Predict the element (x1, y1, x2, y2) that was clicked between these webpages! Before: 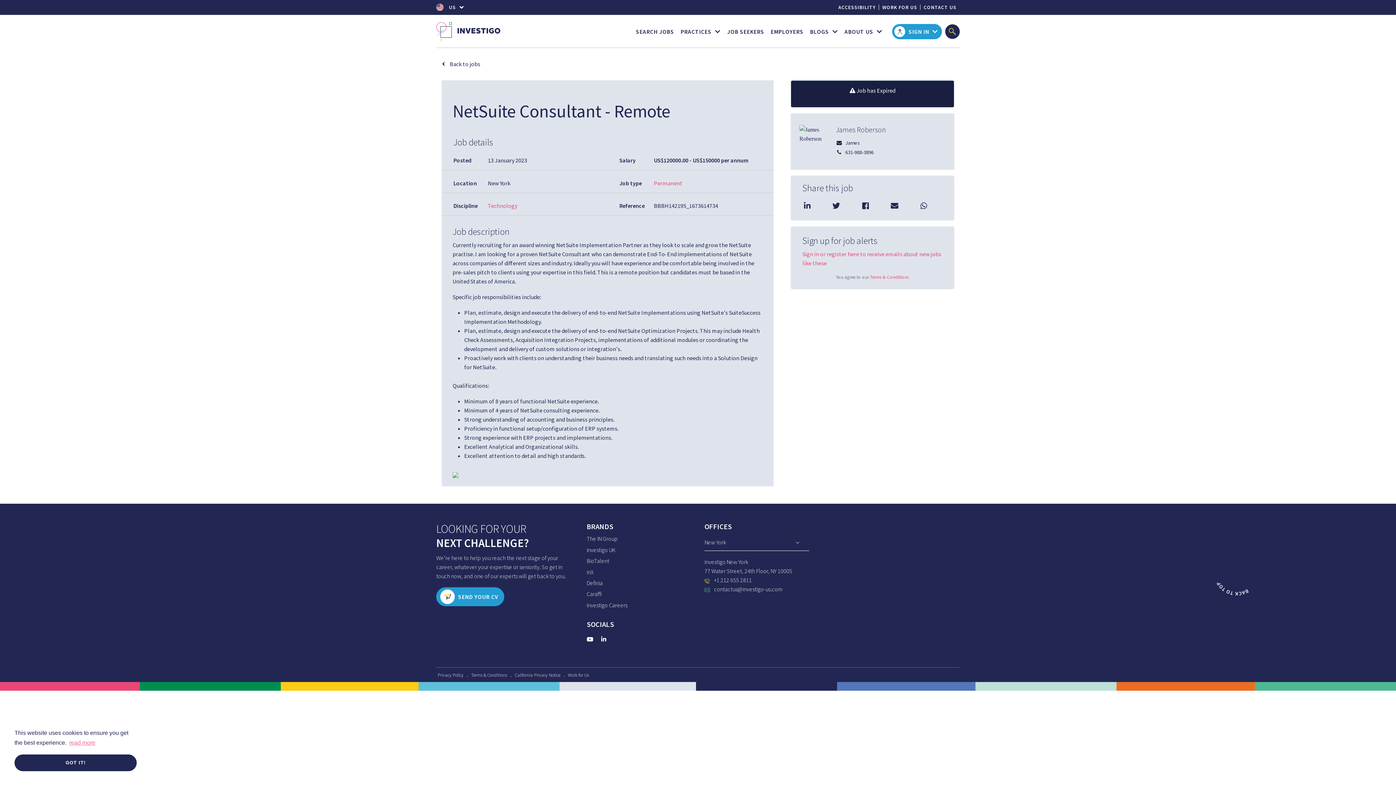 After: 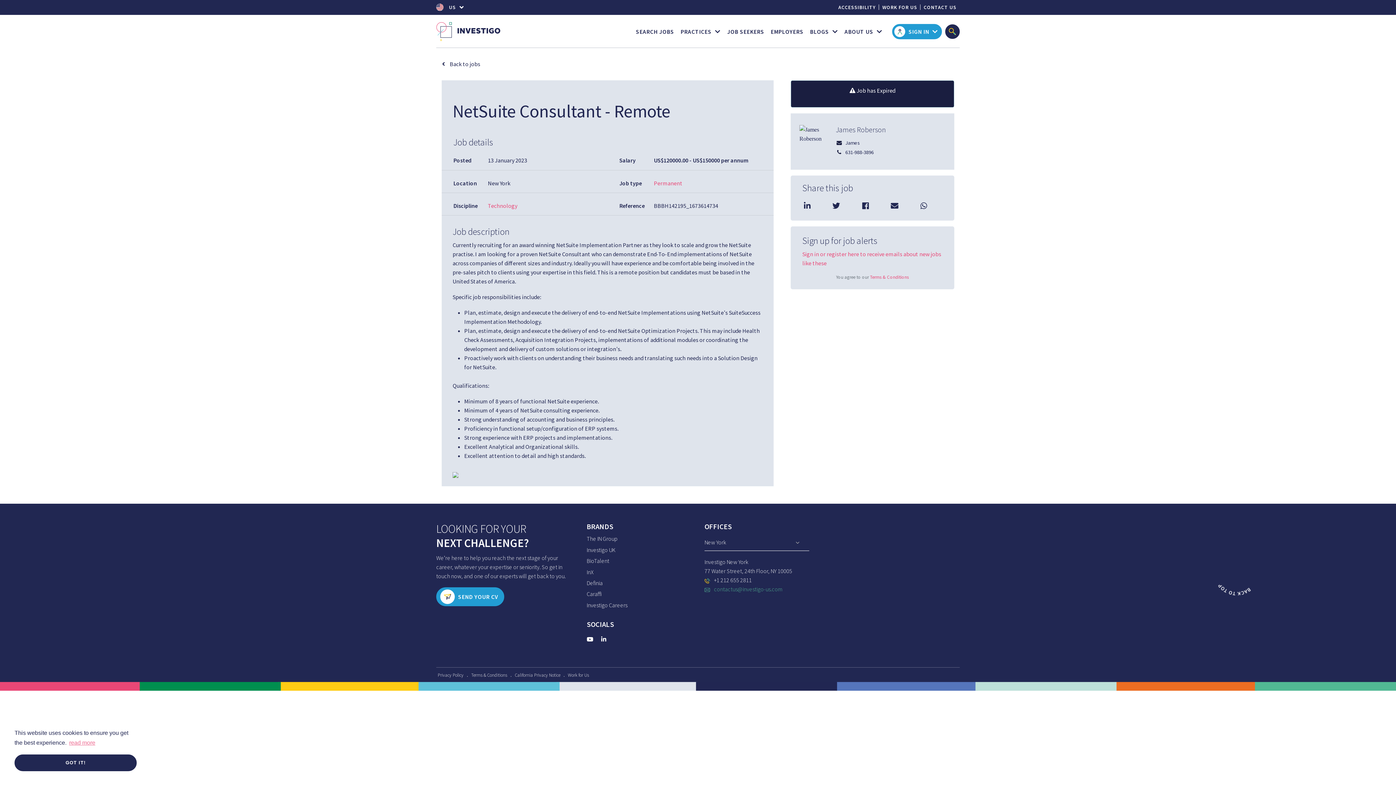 Action: bbox: (714, 585, 782, 593) label: contactus@investigo-us.com